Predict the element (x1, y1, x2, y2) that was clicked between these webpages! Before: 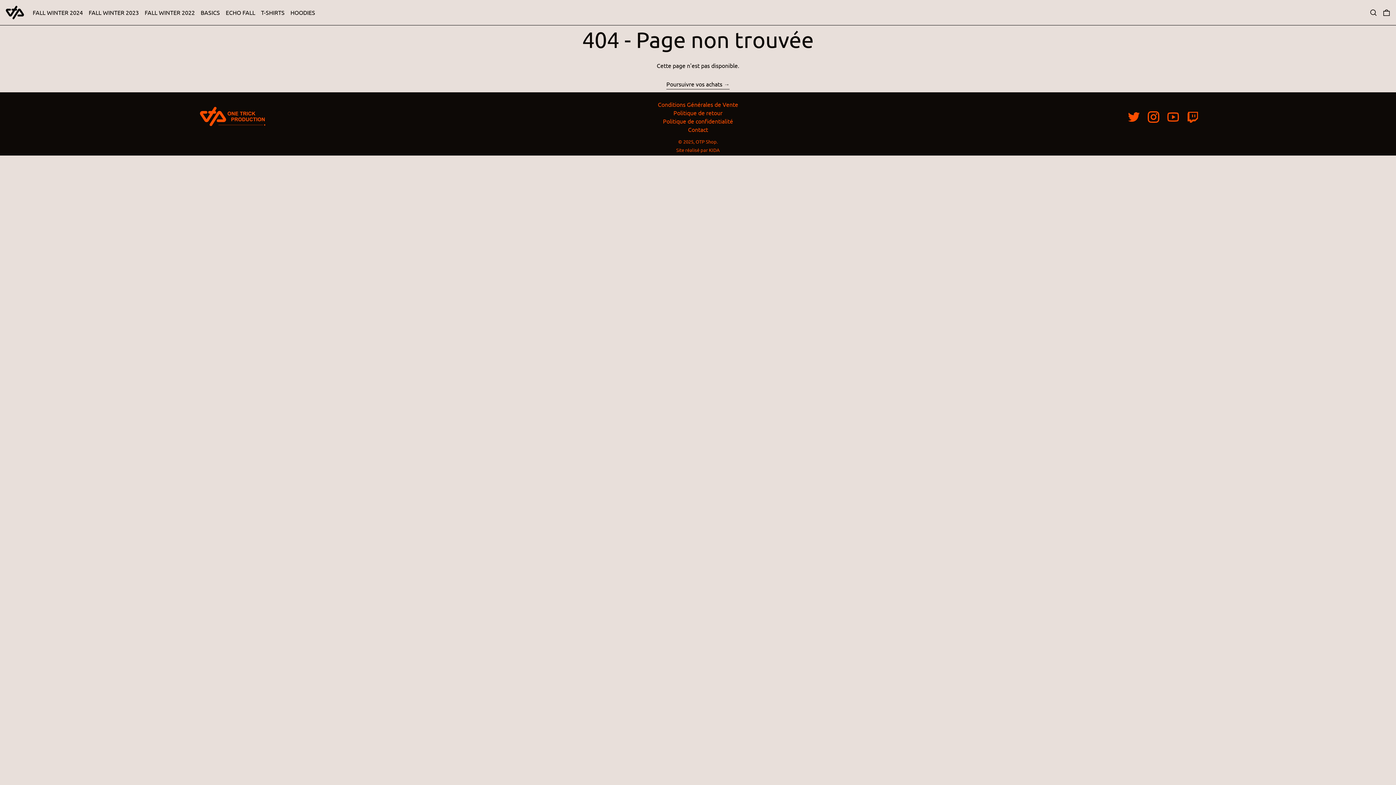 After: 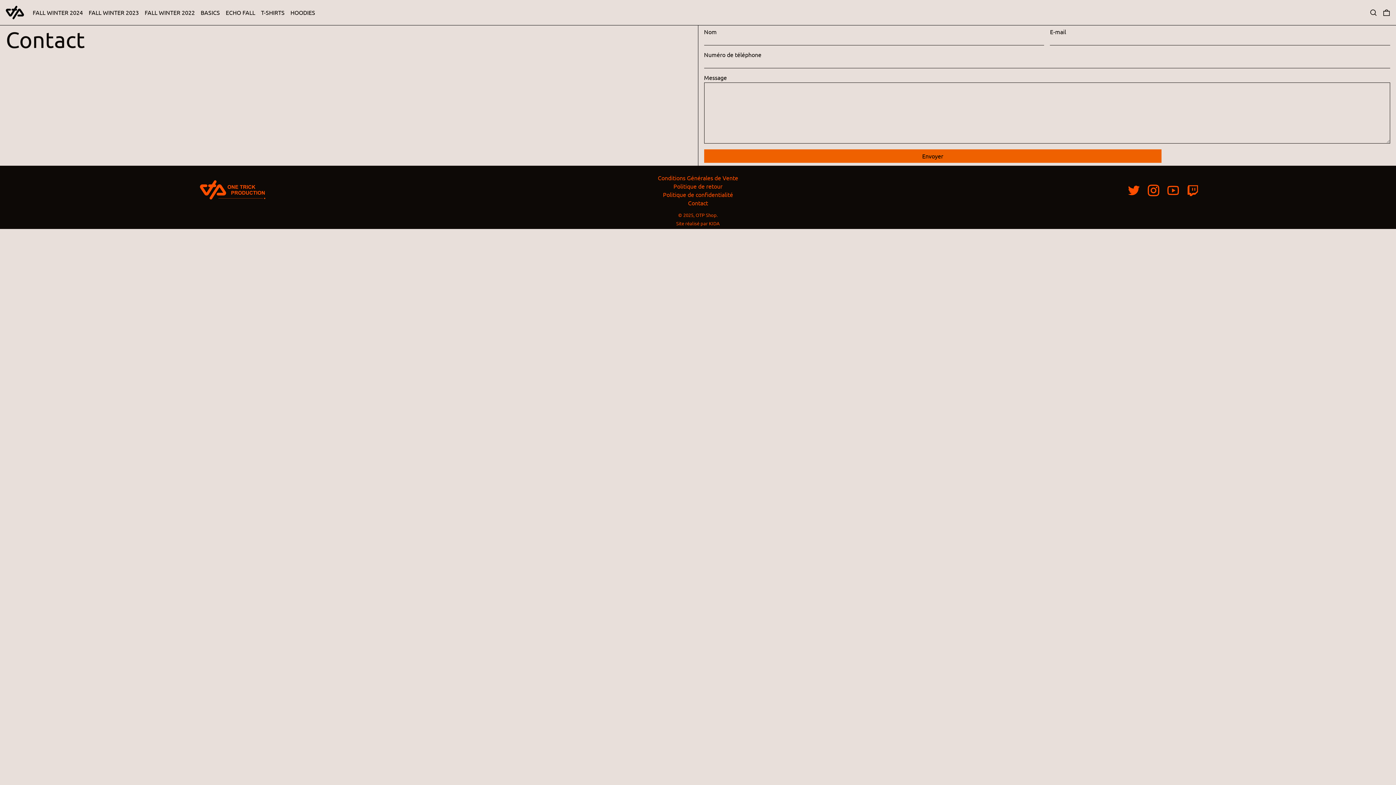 Action: bbox: (688, 125, 708, 133) label: Contact